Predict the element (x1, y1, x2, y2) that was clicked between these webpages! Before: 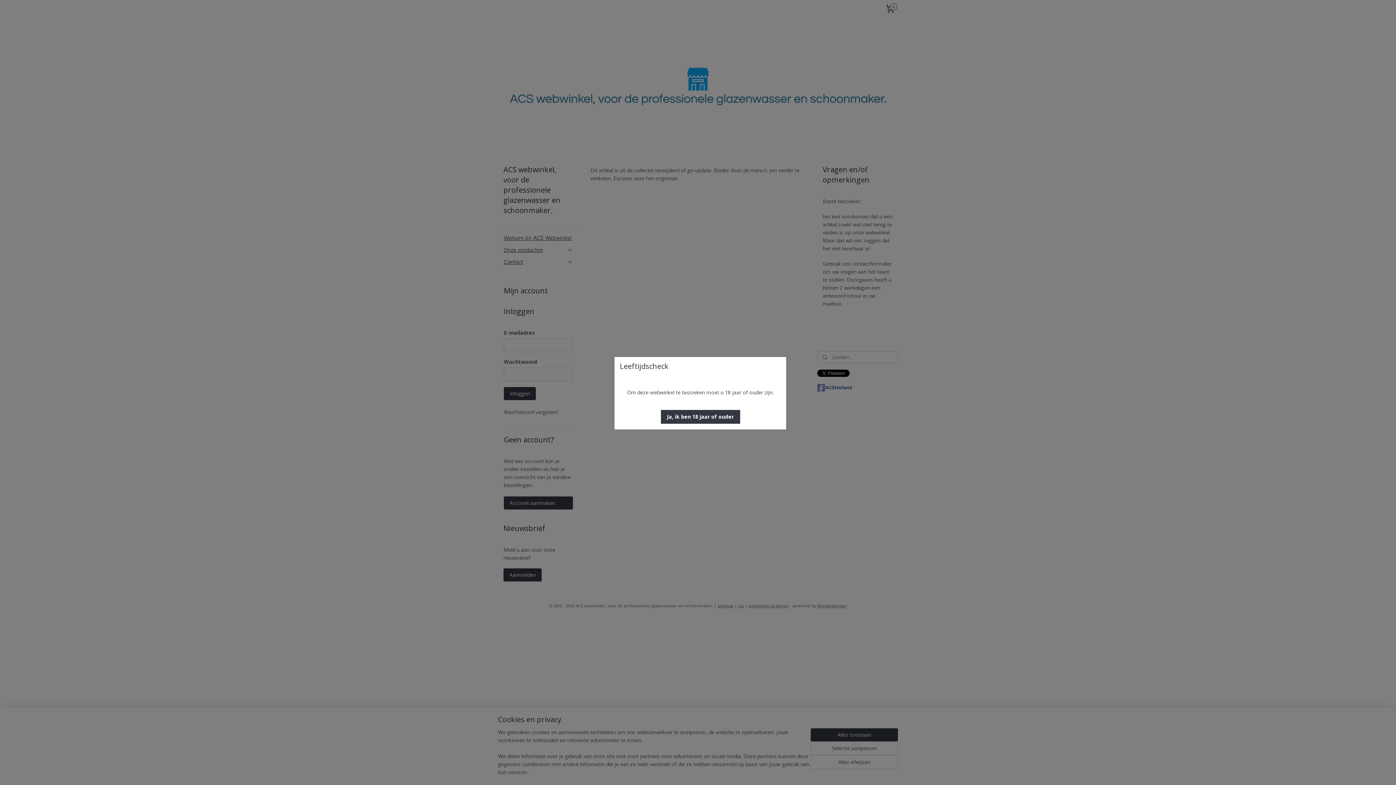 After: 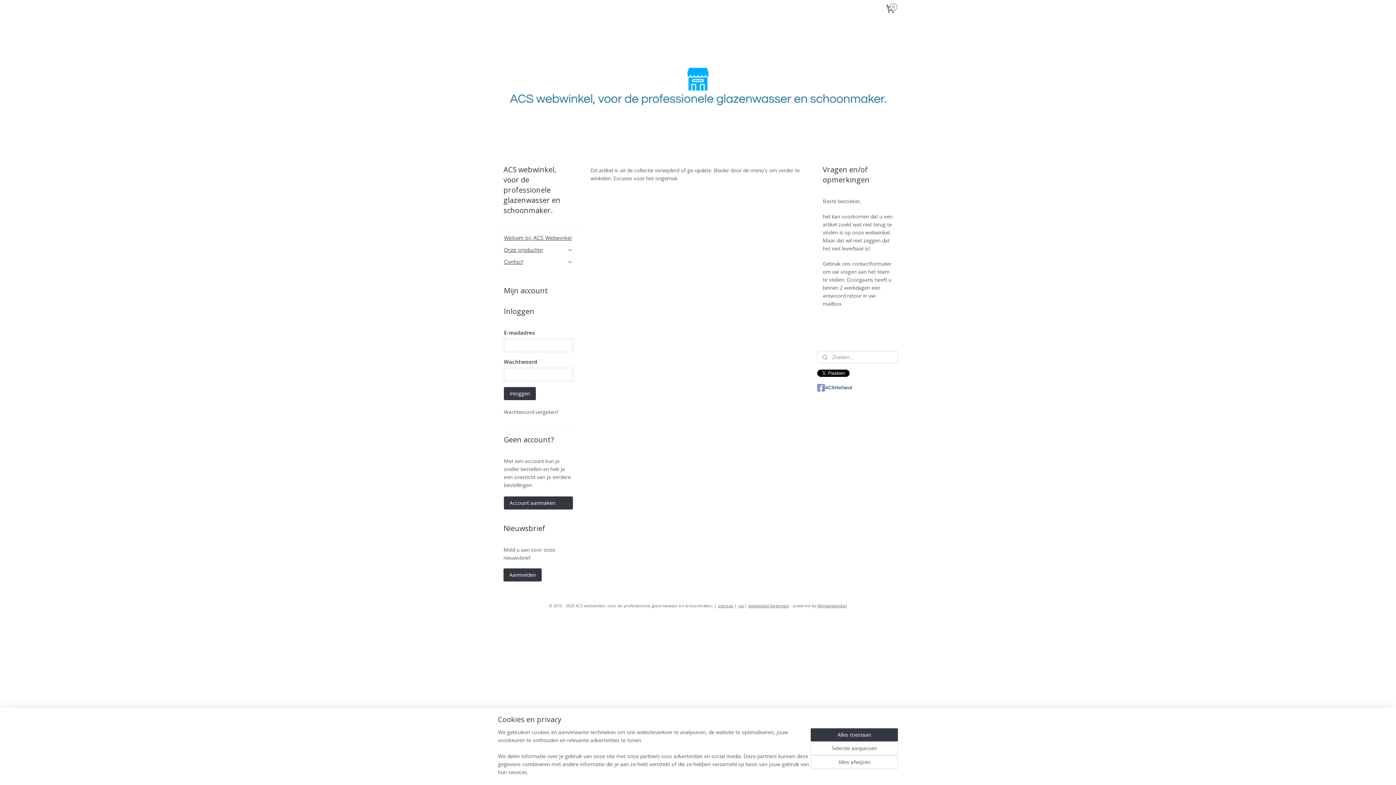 Action: bbox: (660, 410, 740, 424) label: Ja, ik ben 18 jaar of ouder